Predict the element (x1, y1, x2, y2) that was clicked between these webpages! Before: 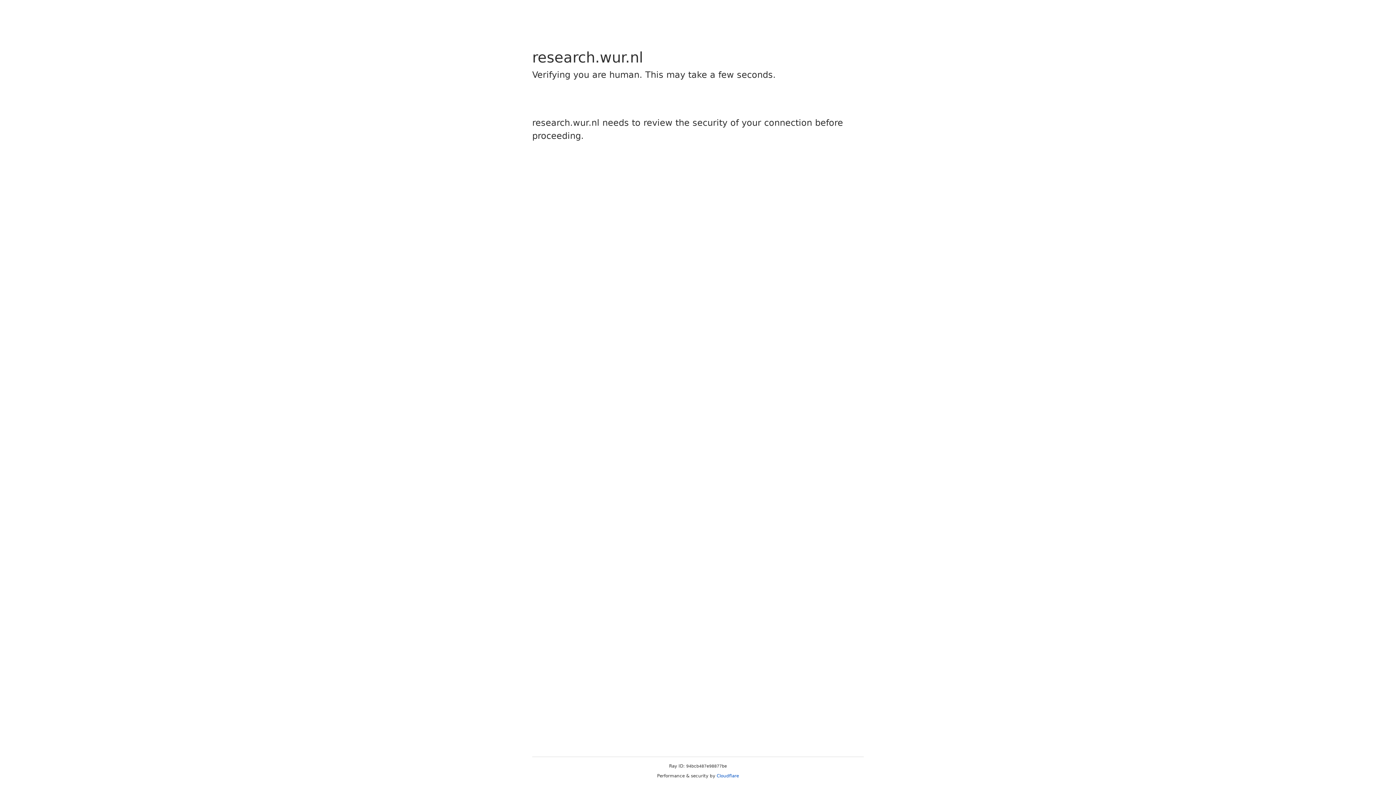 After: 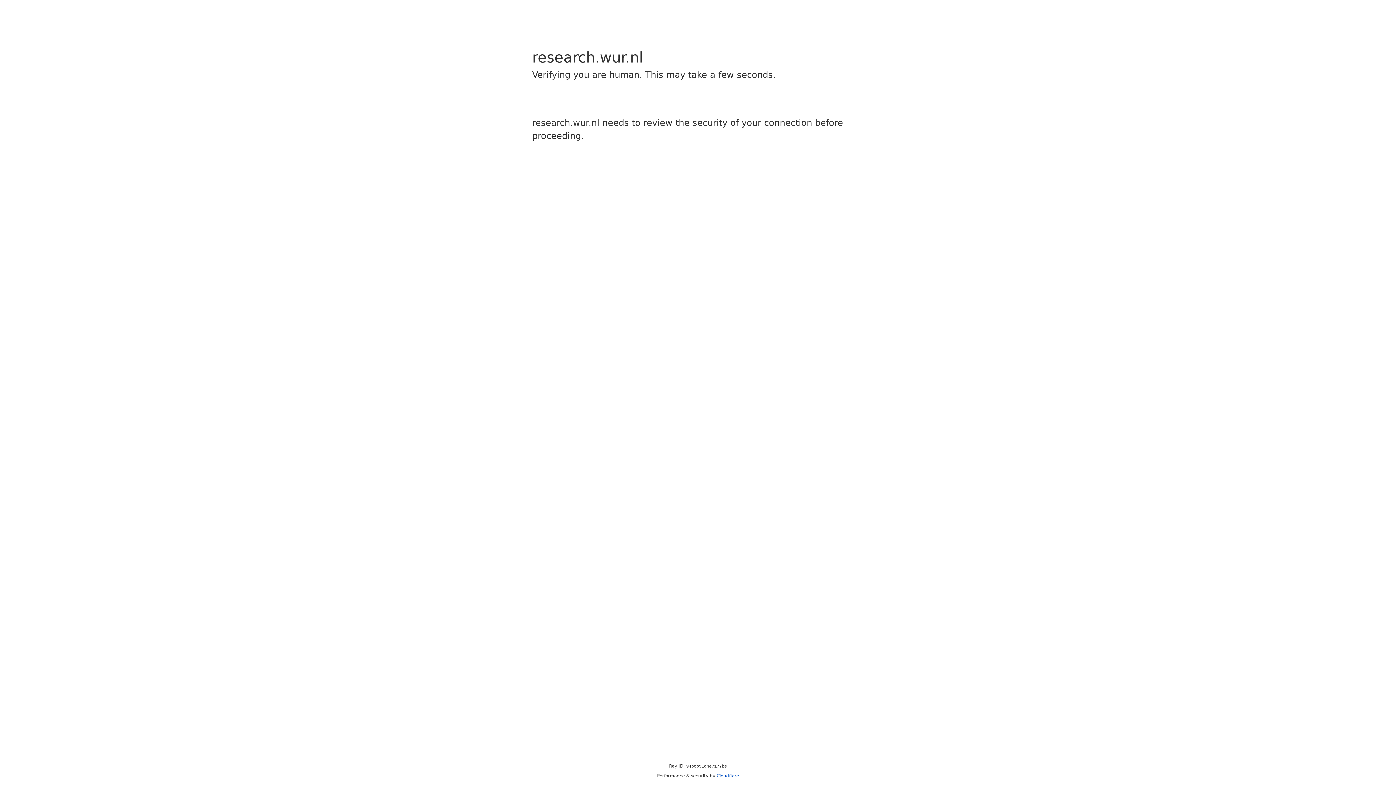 Action: bbox: (716, 773, 739, 778) label: Cloudflare